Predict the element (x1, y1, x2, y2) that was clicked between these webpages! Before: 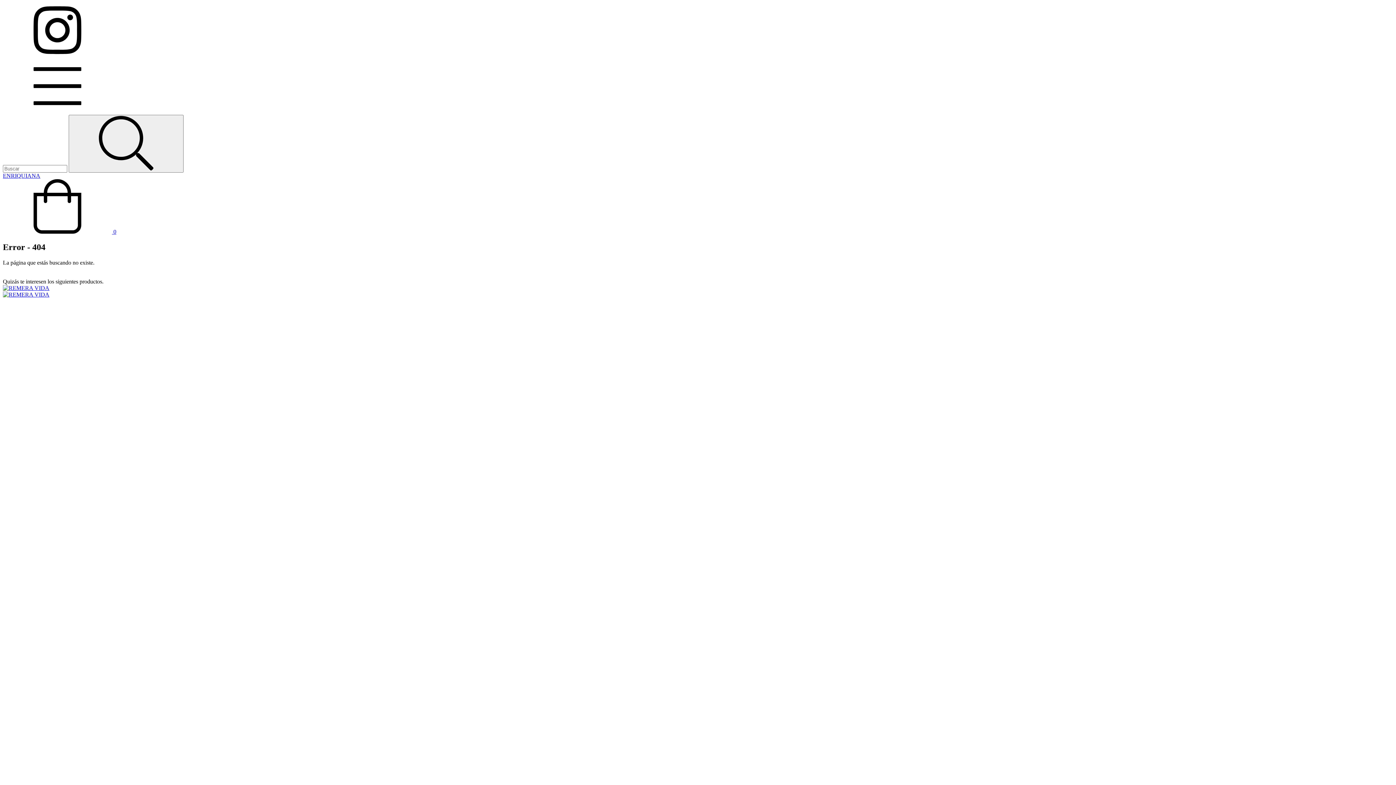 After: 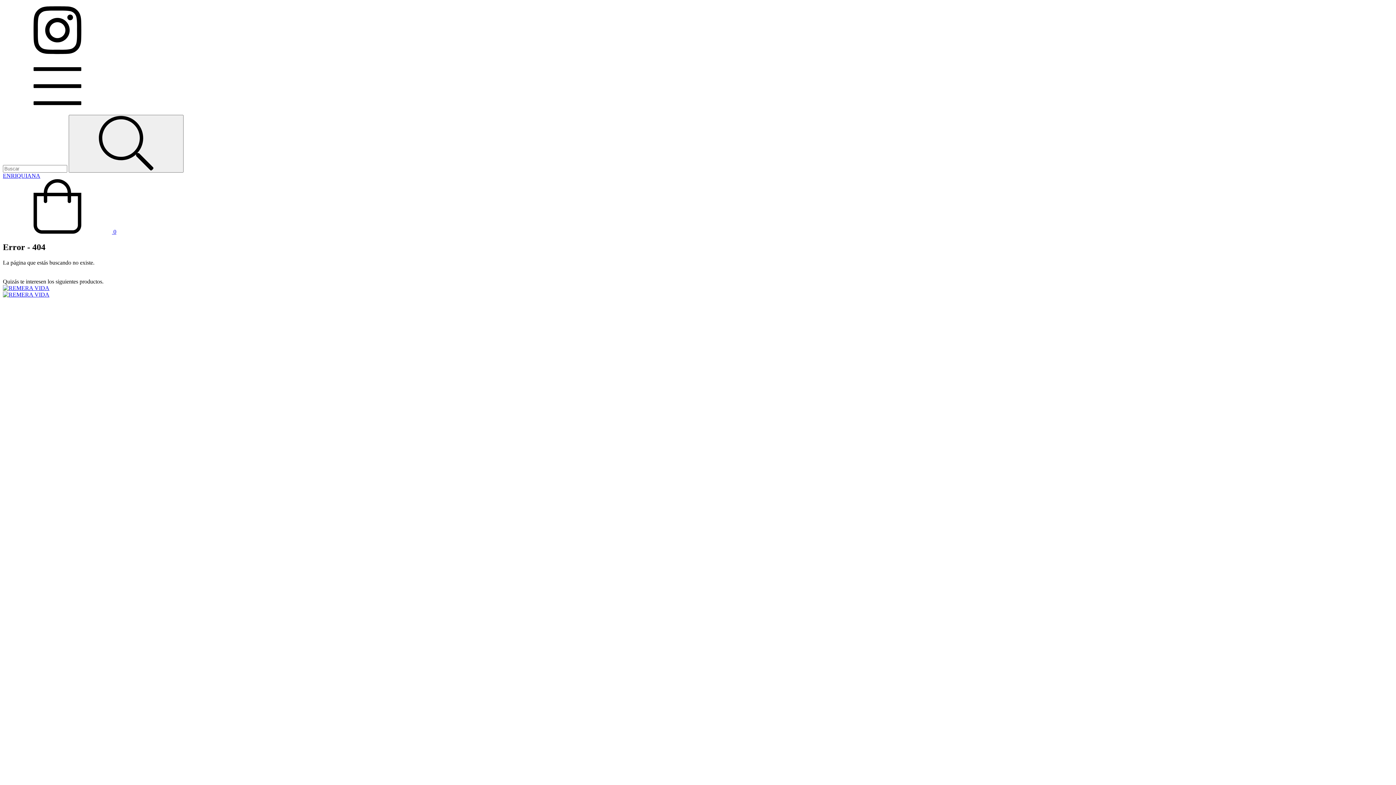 Action: label: Menú bbox: (2, 108, 112, 114)